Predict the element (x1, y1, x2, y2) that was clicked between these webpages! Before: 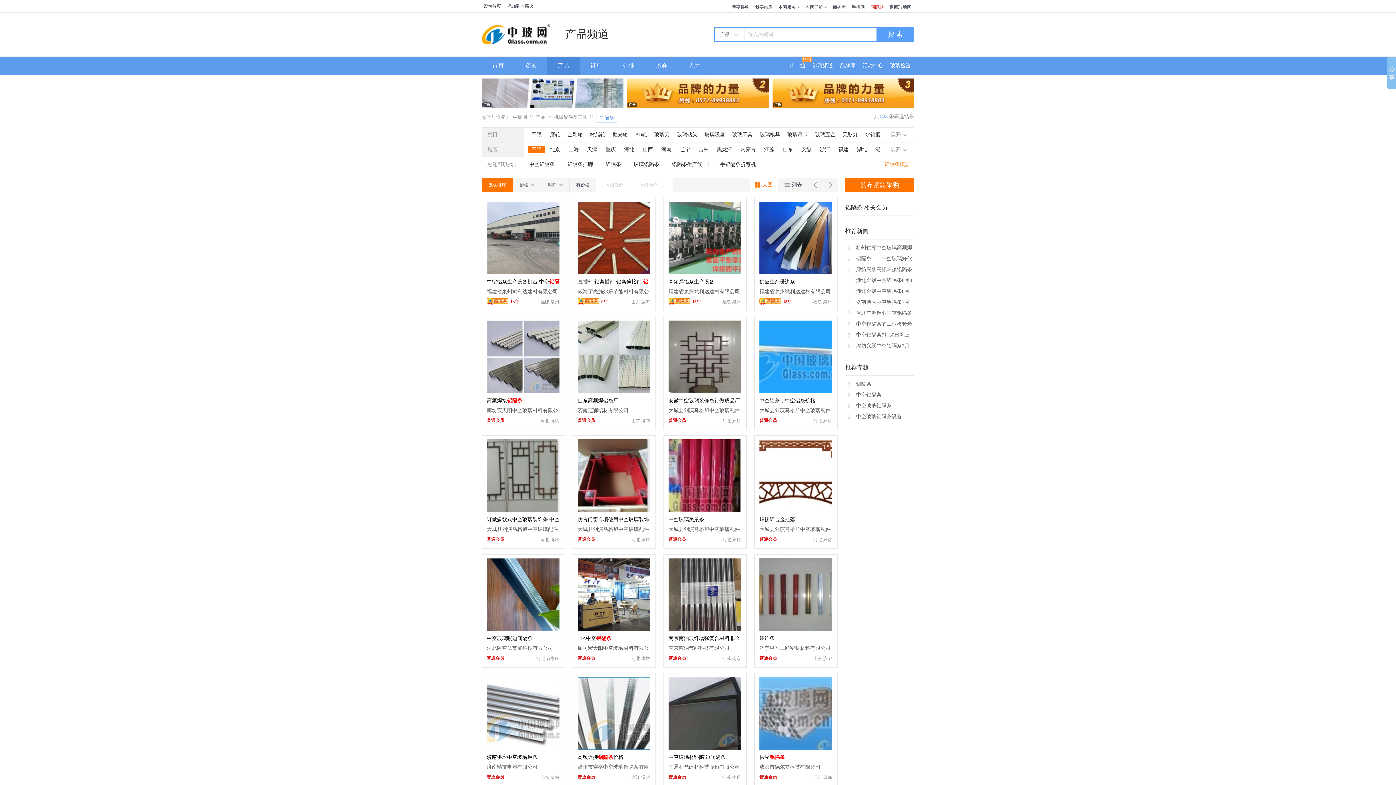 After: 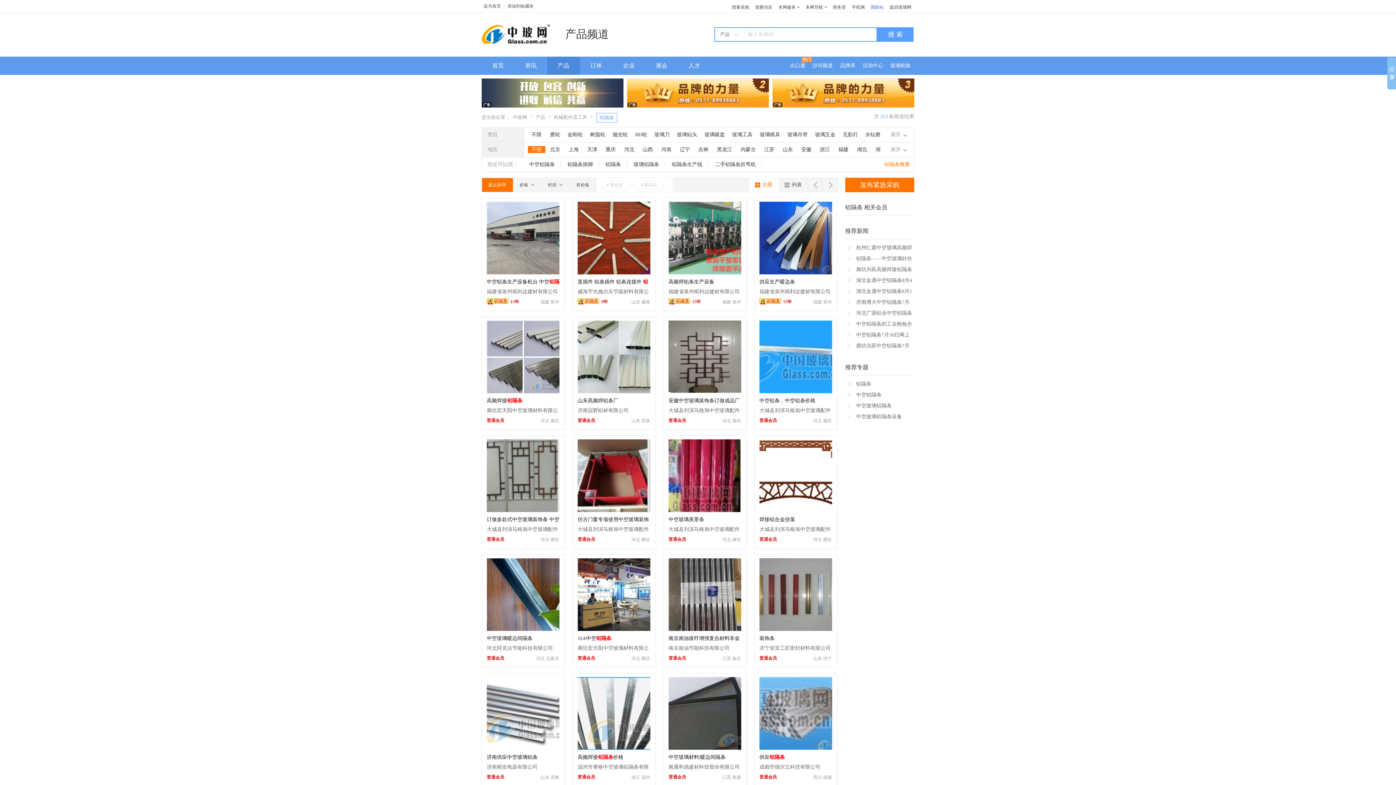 Action: bbox: (868, 1, 886, 13) label: 国际站